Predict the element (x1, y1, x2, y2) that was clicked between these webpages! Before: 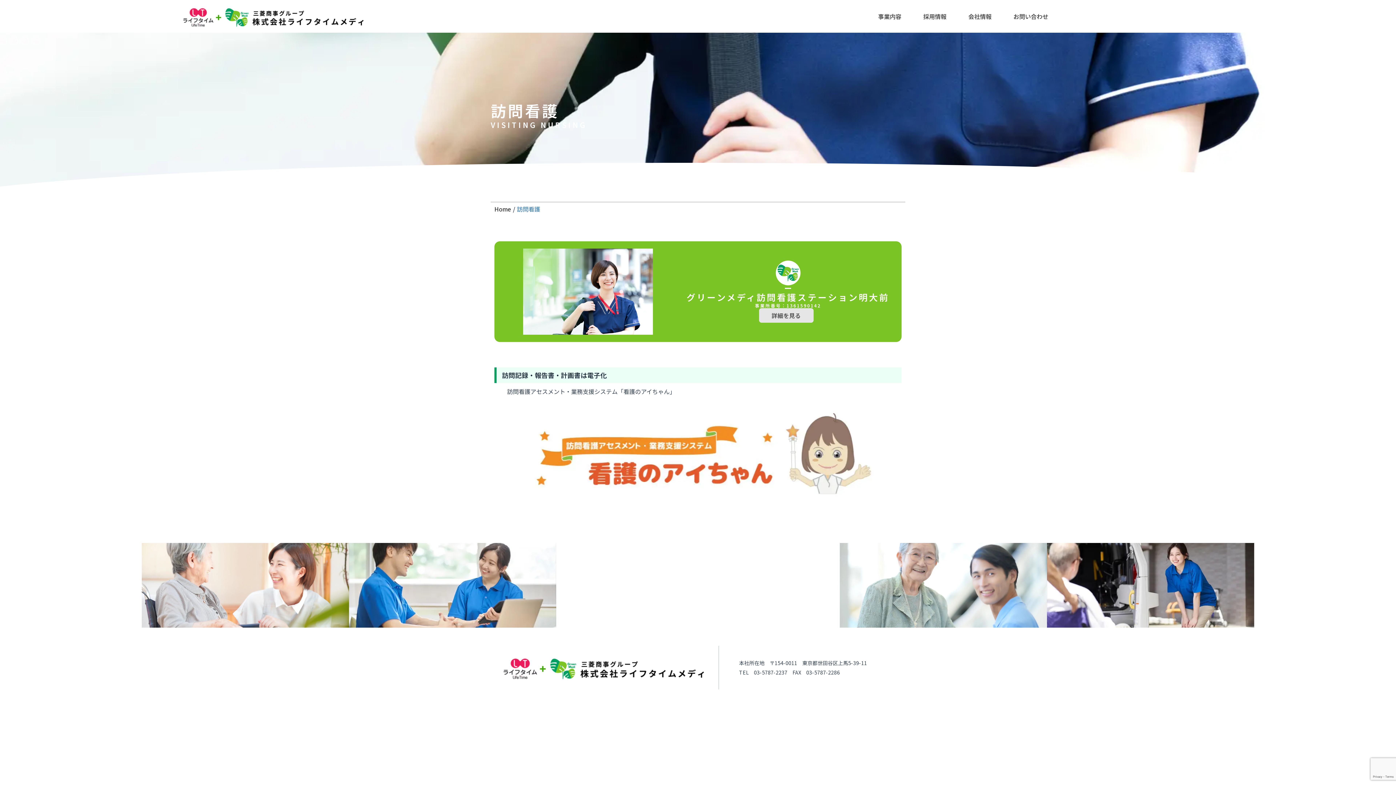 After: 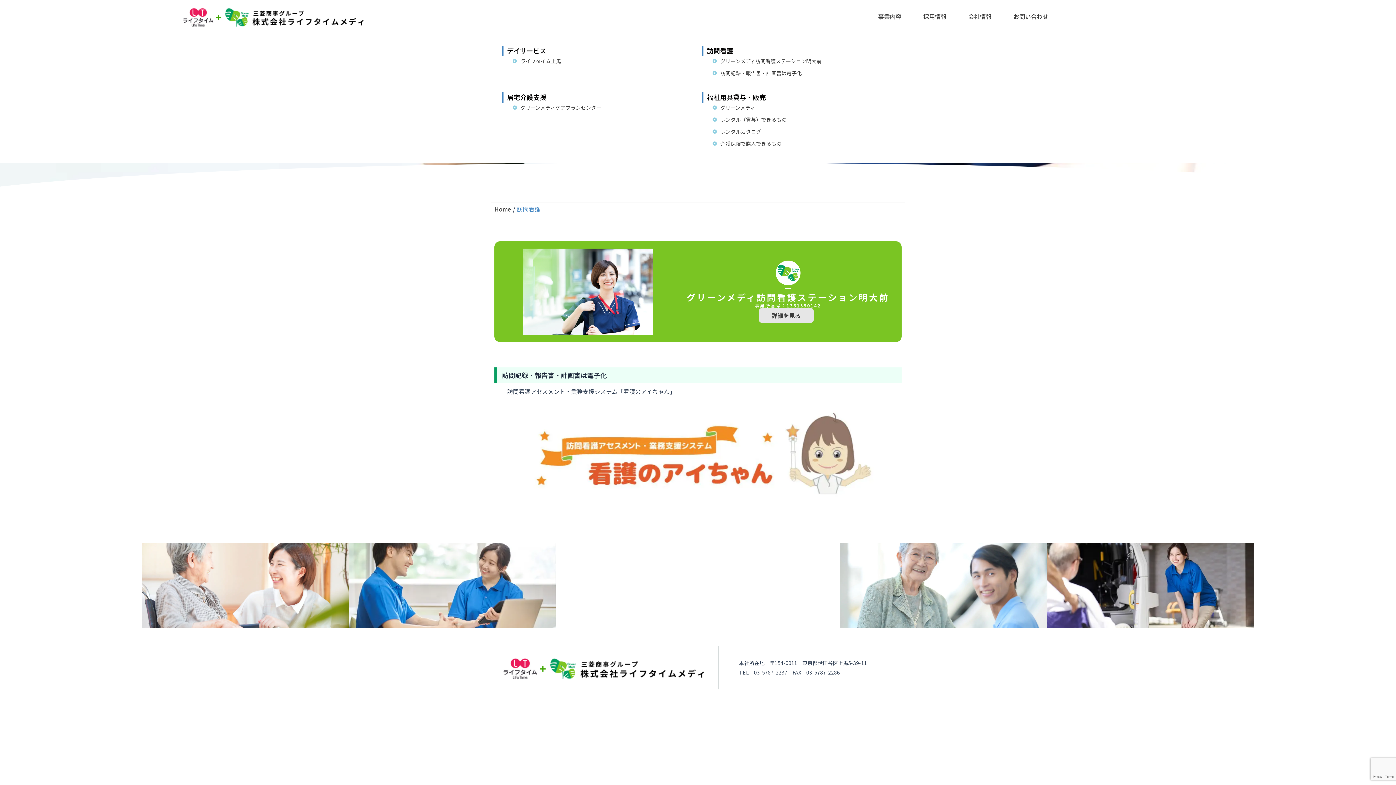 Action: bbox: (878, 11, 901, 21) label: 事業内容